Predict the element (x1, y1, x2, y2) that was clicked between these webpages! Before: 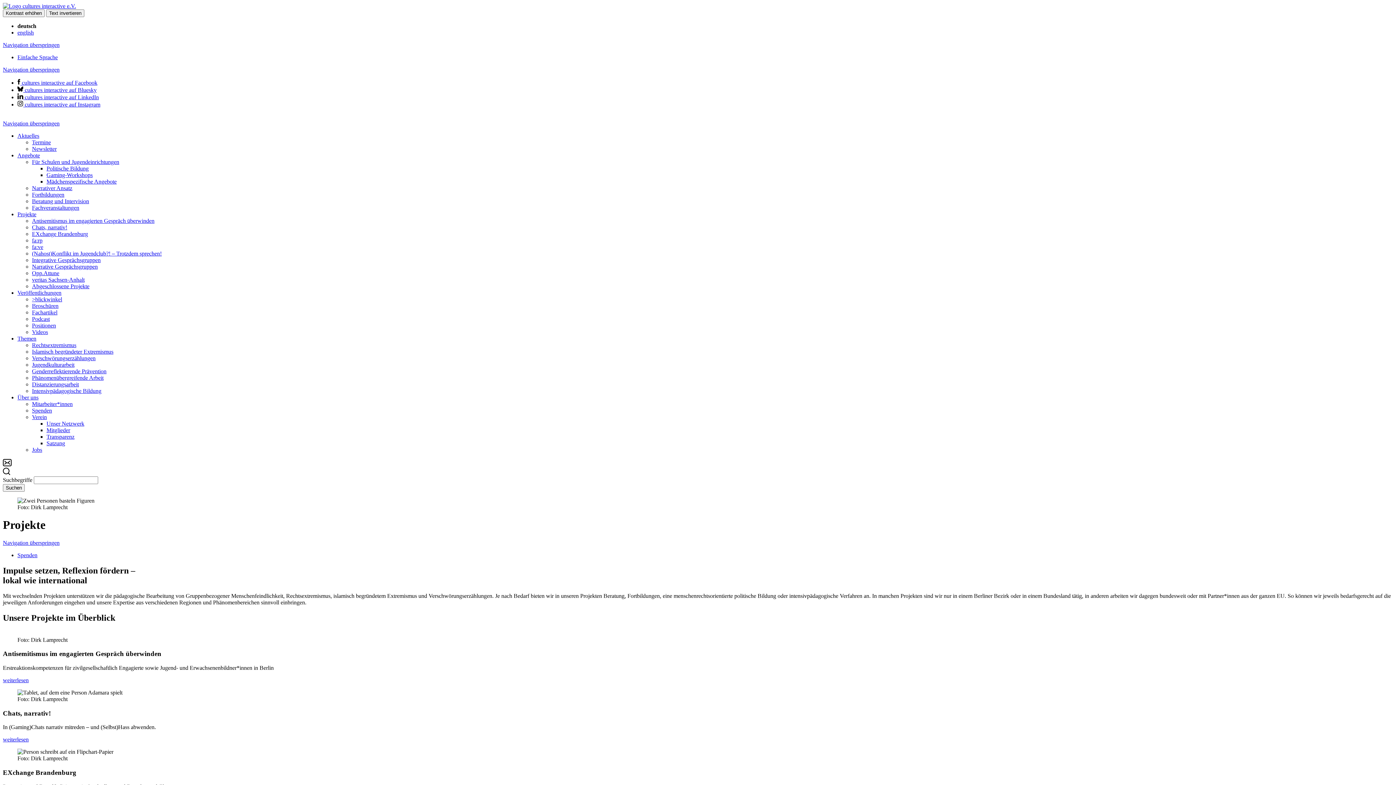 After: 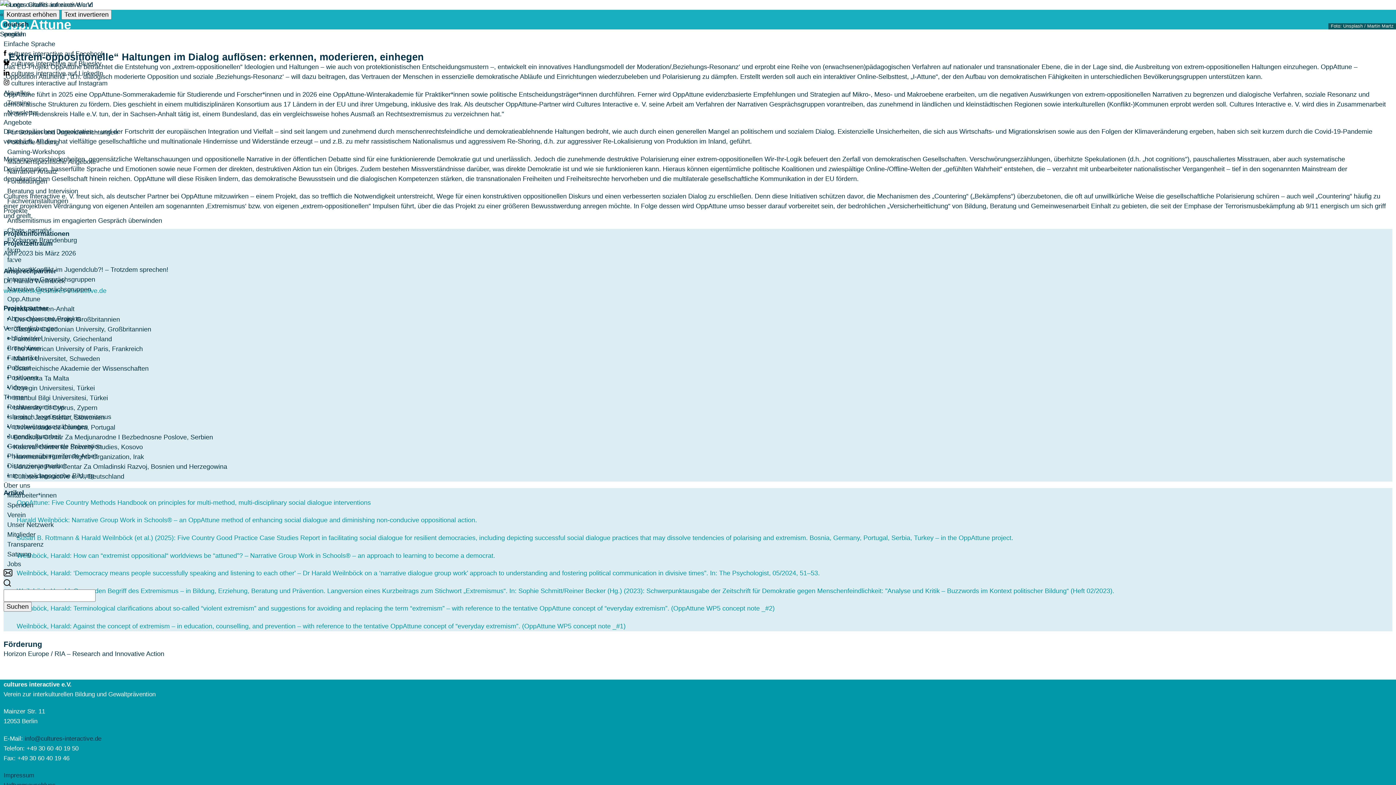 Action: label: Opp.Attune bbox: (32, 270, 59, 276)